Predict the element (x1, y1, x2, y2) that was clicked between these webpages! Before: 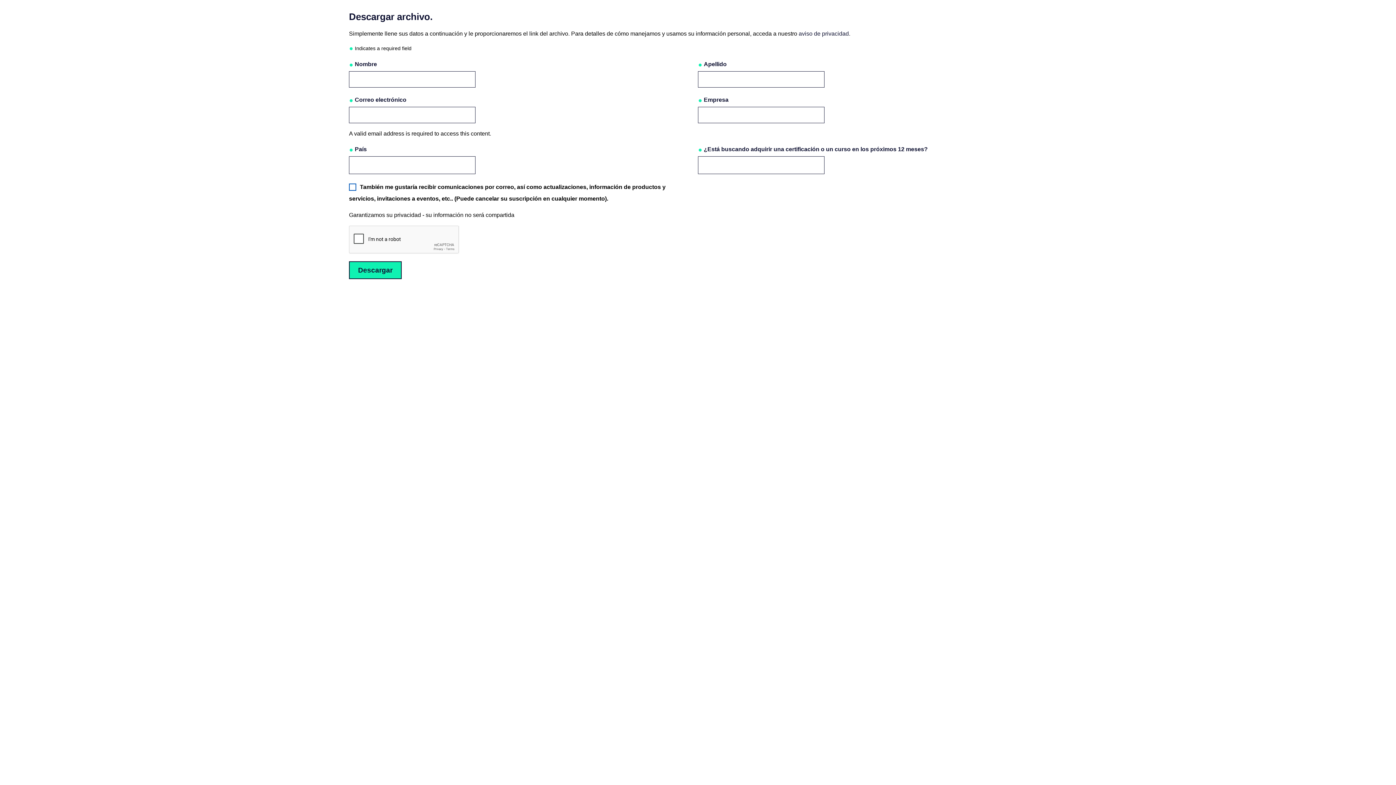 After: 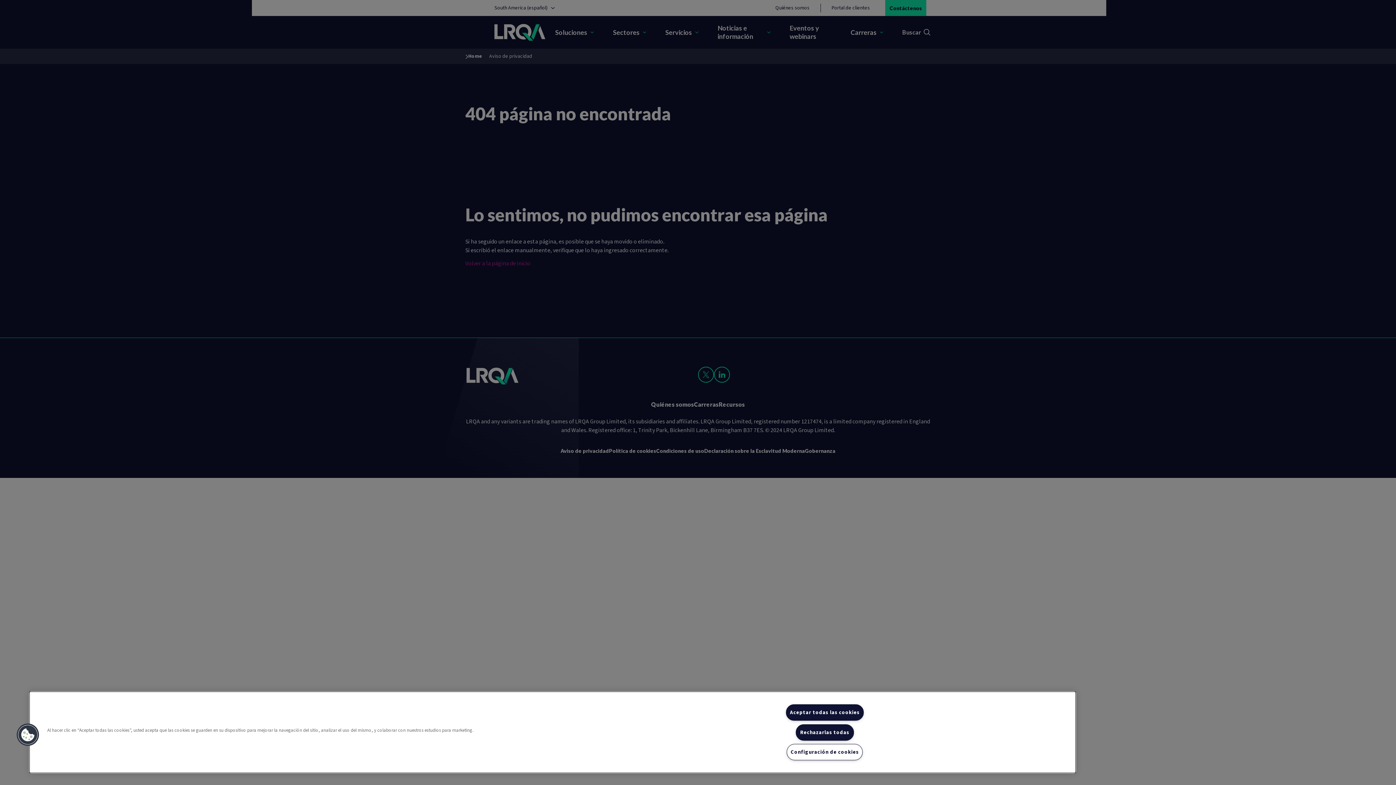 Action: label: aviso de privacidad bbox: (798, 30, 849, 36)